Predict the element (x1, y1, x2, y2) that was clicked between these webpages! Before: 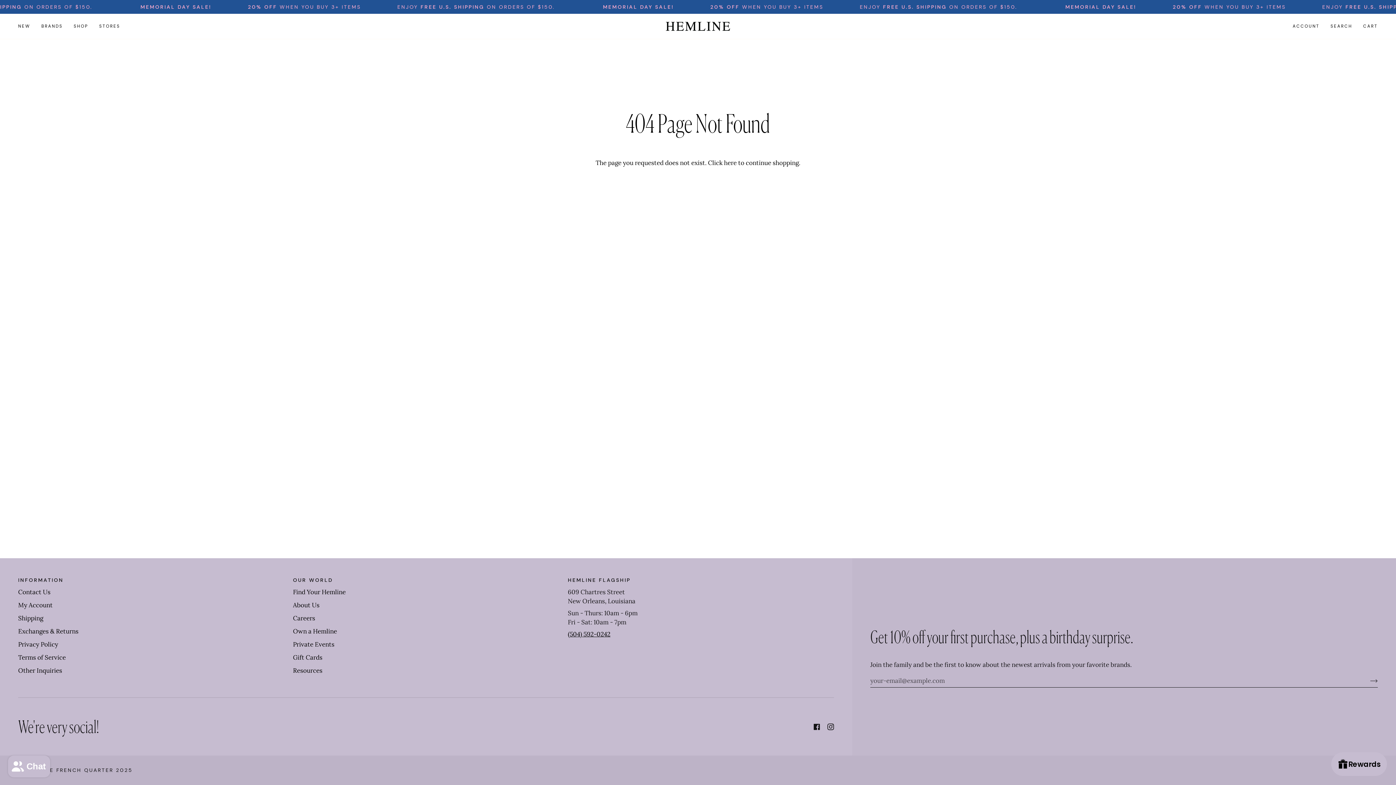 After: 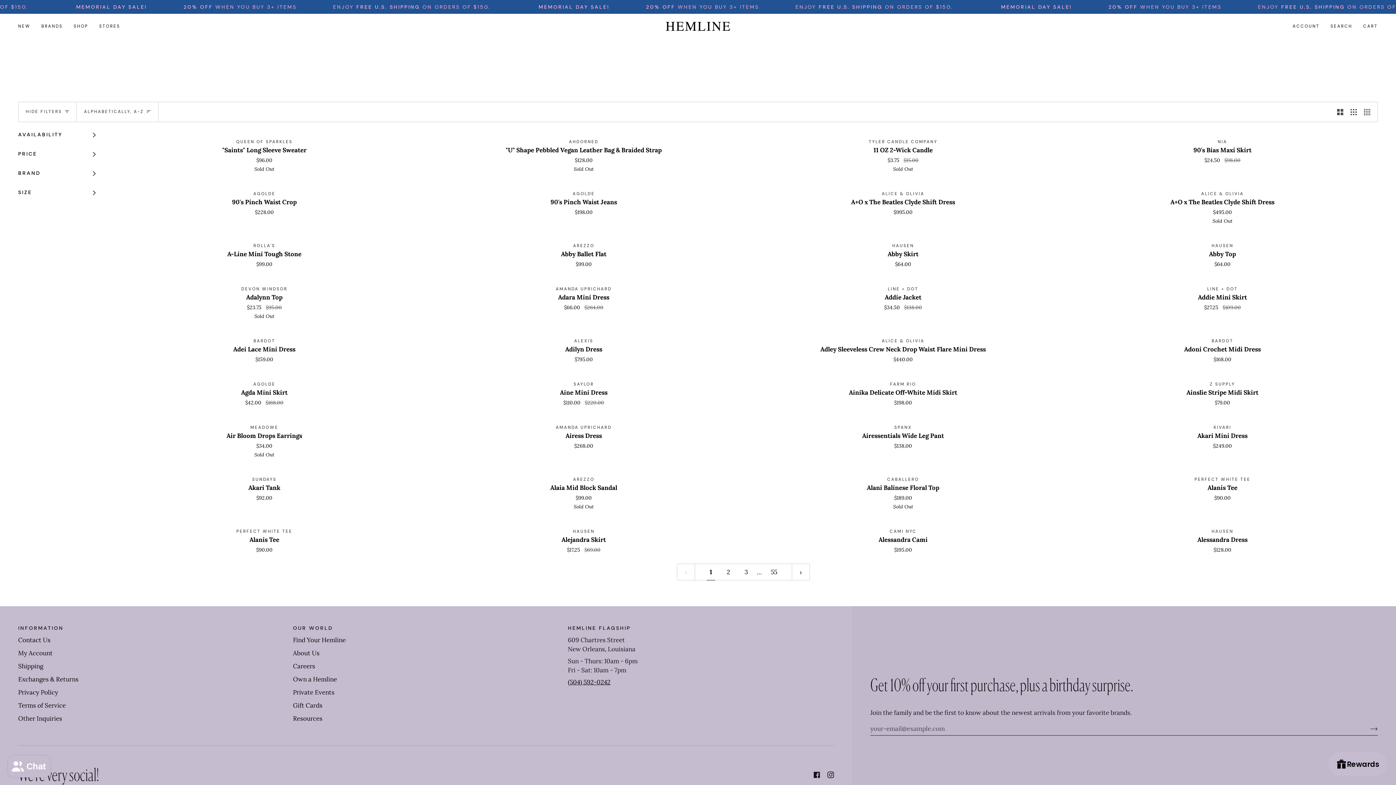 Action: bbox: (724, 158, 736, 166) label: here